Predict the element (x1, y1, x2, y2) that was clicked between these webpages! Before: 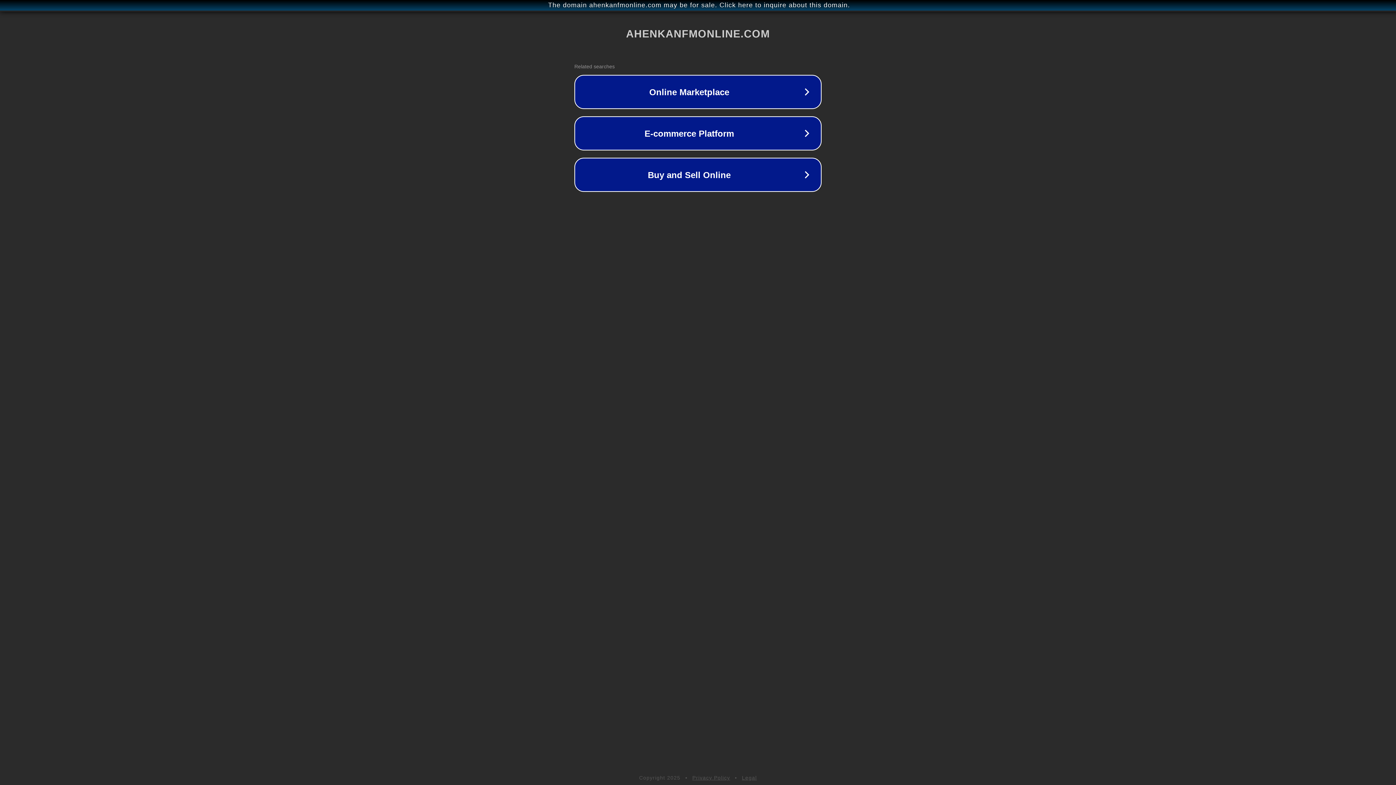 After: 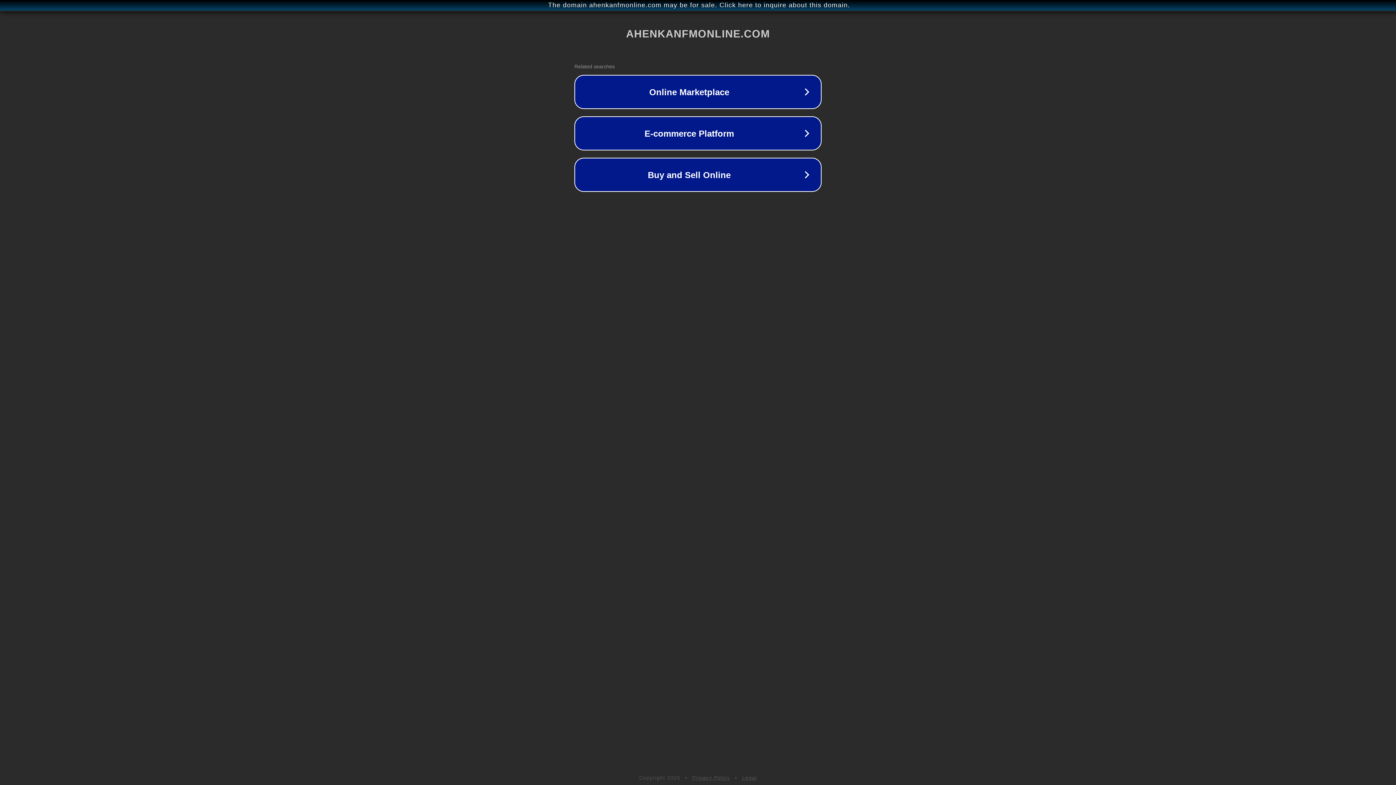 Action: bbox: (692, 775, 730, 781) label: Privacy Policy